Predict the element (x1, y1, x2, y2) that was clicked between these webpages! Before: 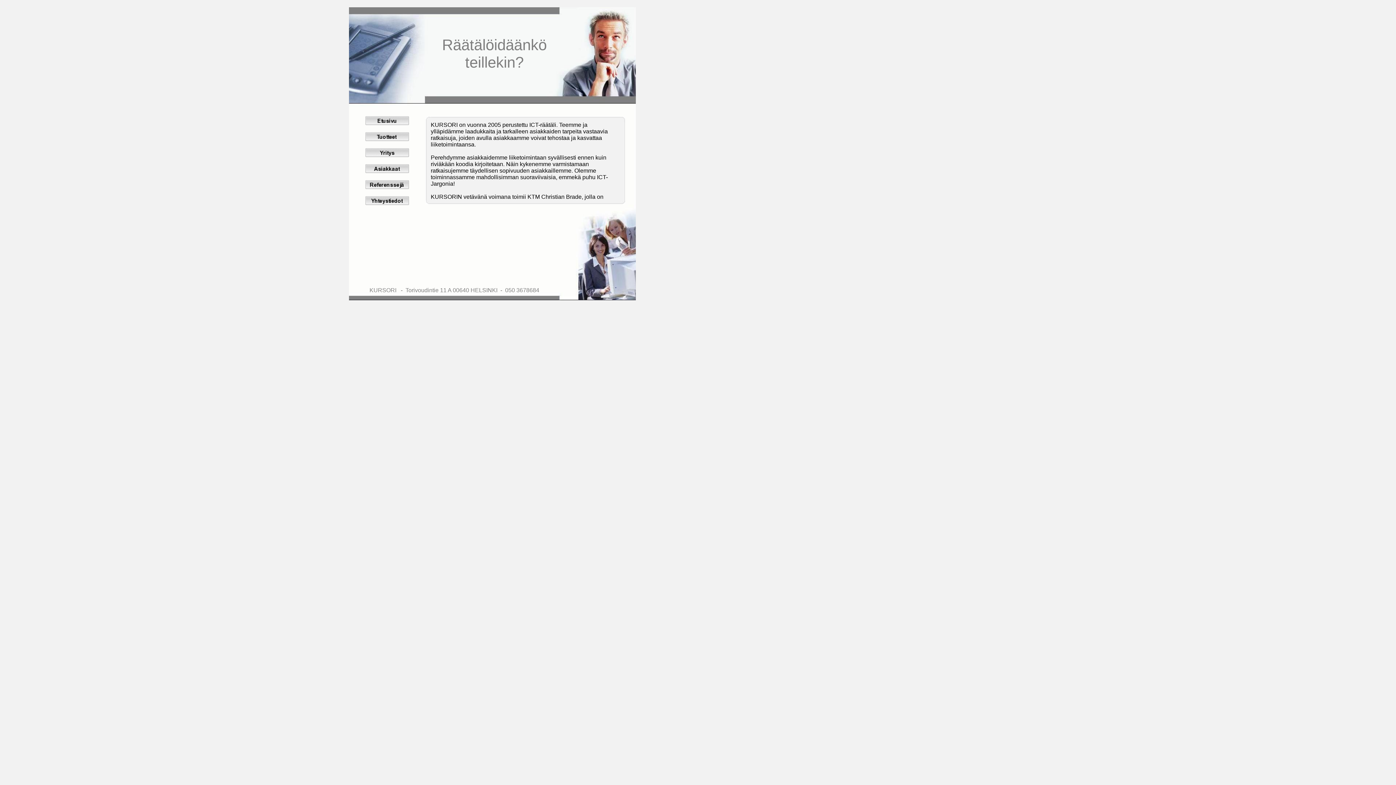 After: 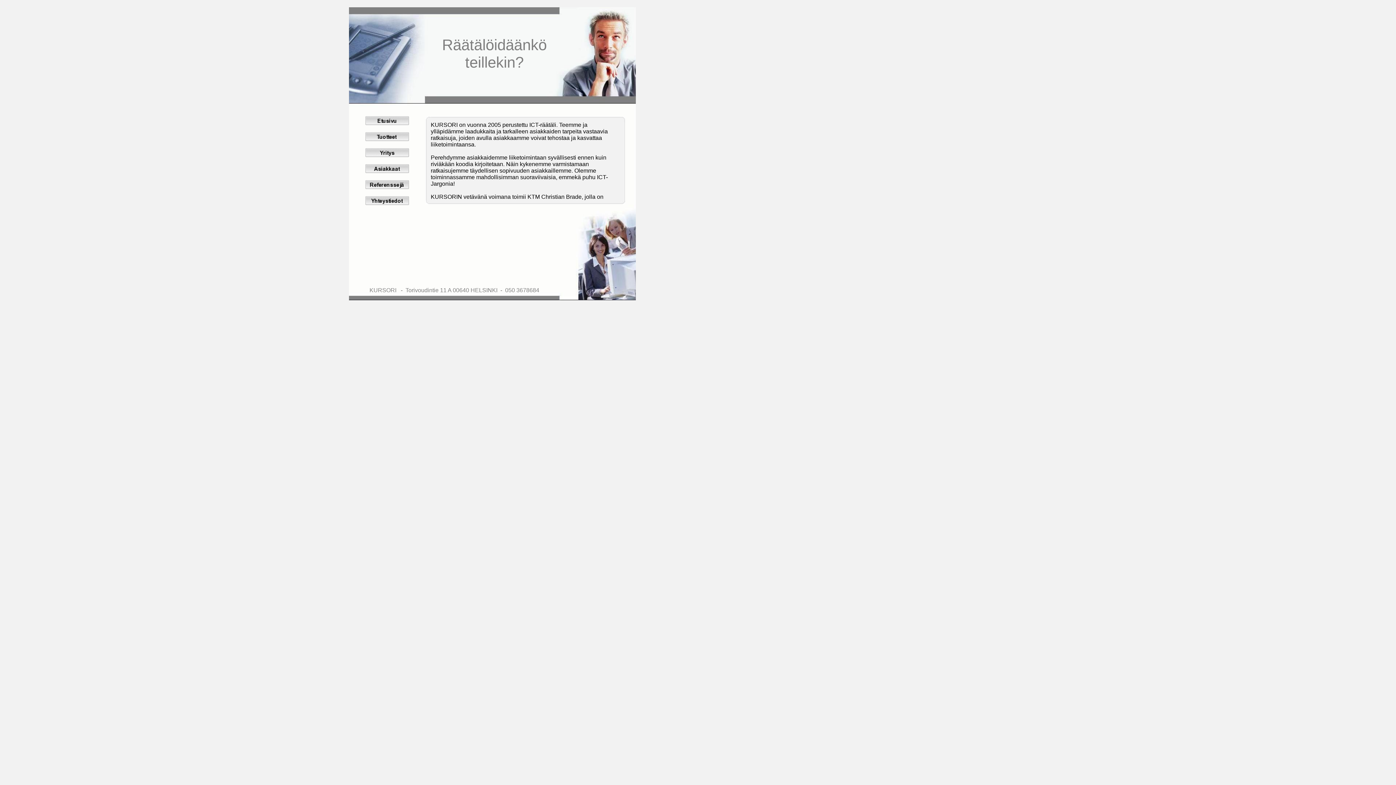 Action: bbox: (365, 111, 409, 128)